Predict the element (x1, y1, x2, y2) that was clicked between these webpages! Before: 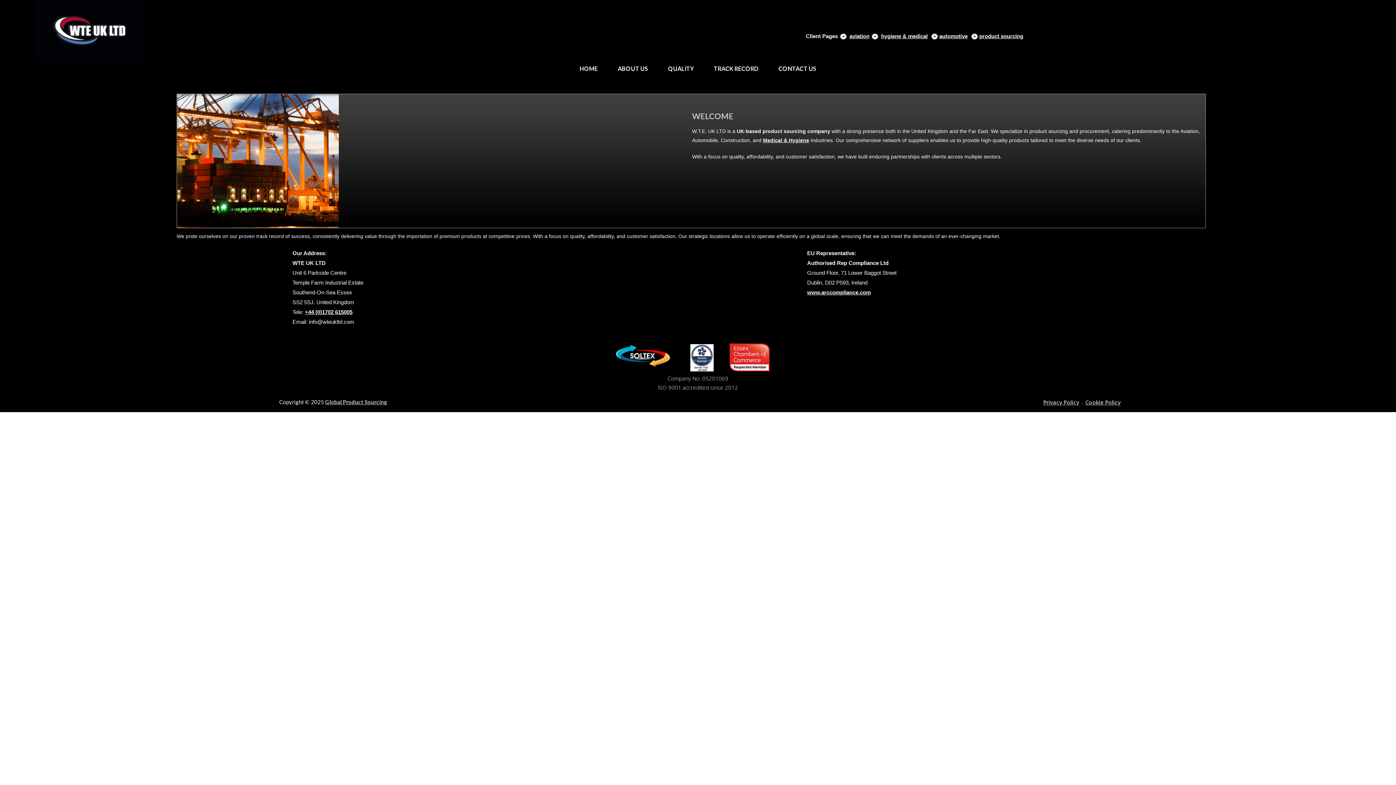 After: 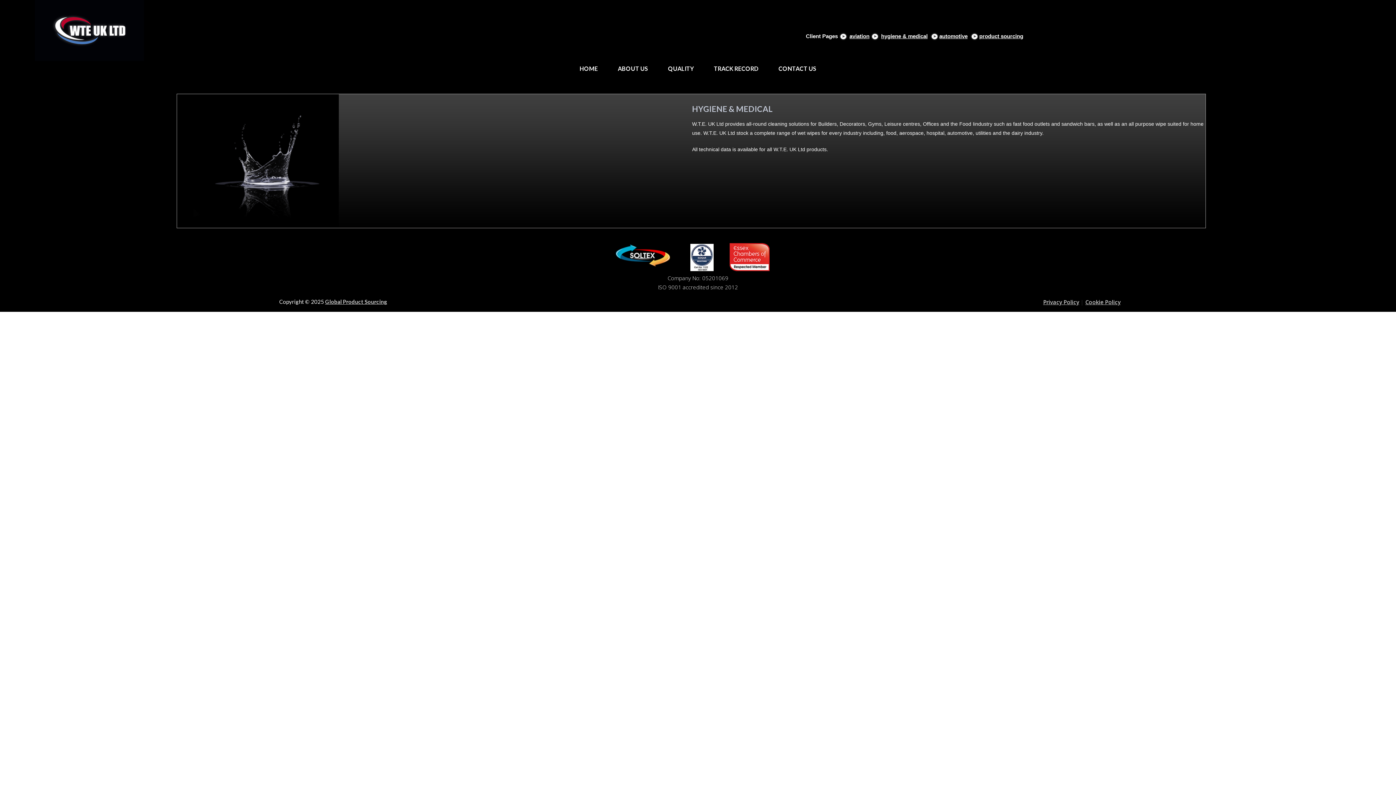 Action: label: Medical & Hygiene bbox: (763, 137, 809, 143)